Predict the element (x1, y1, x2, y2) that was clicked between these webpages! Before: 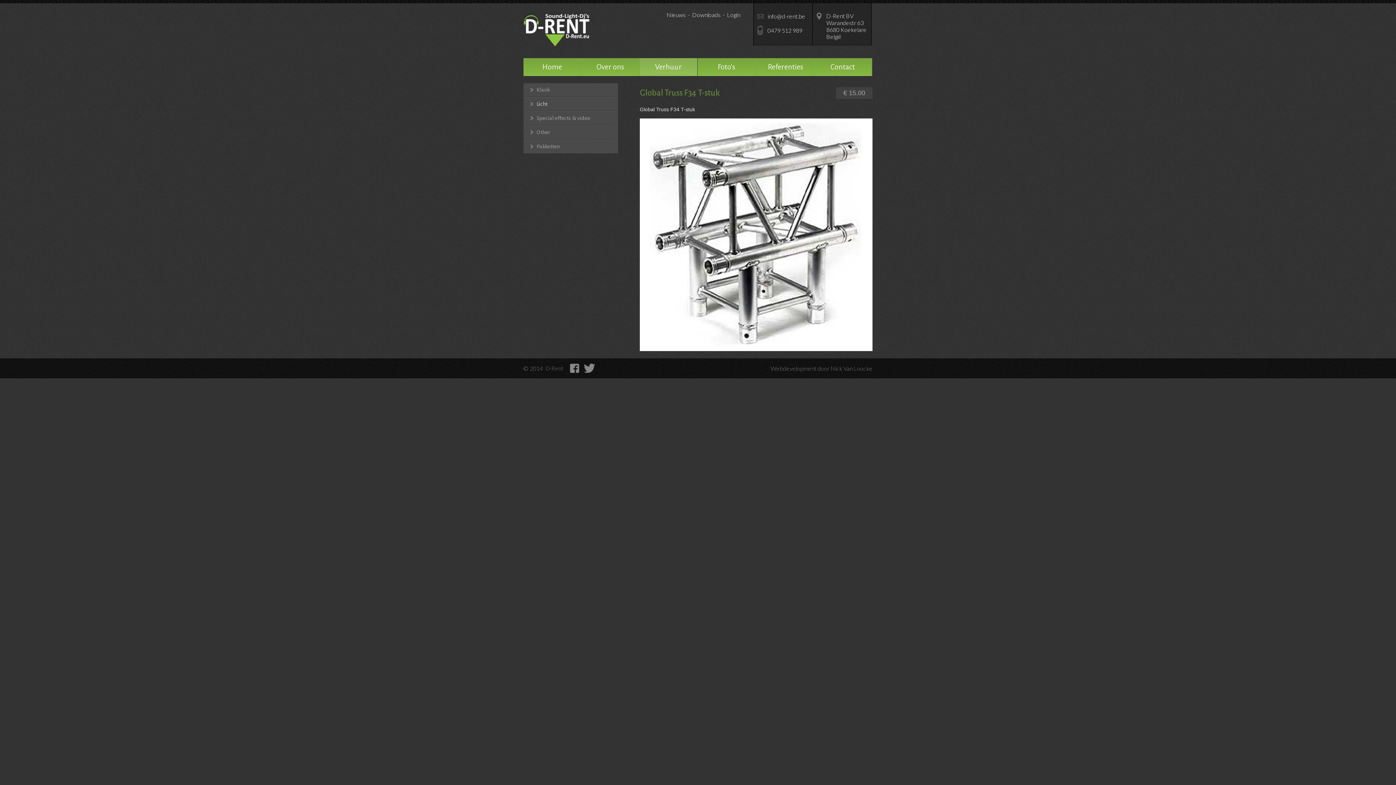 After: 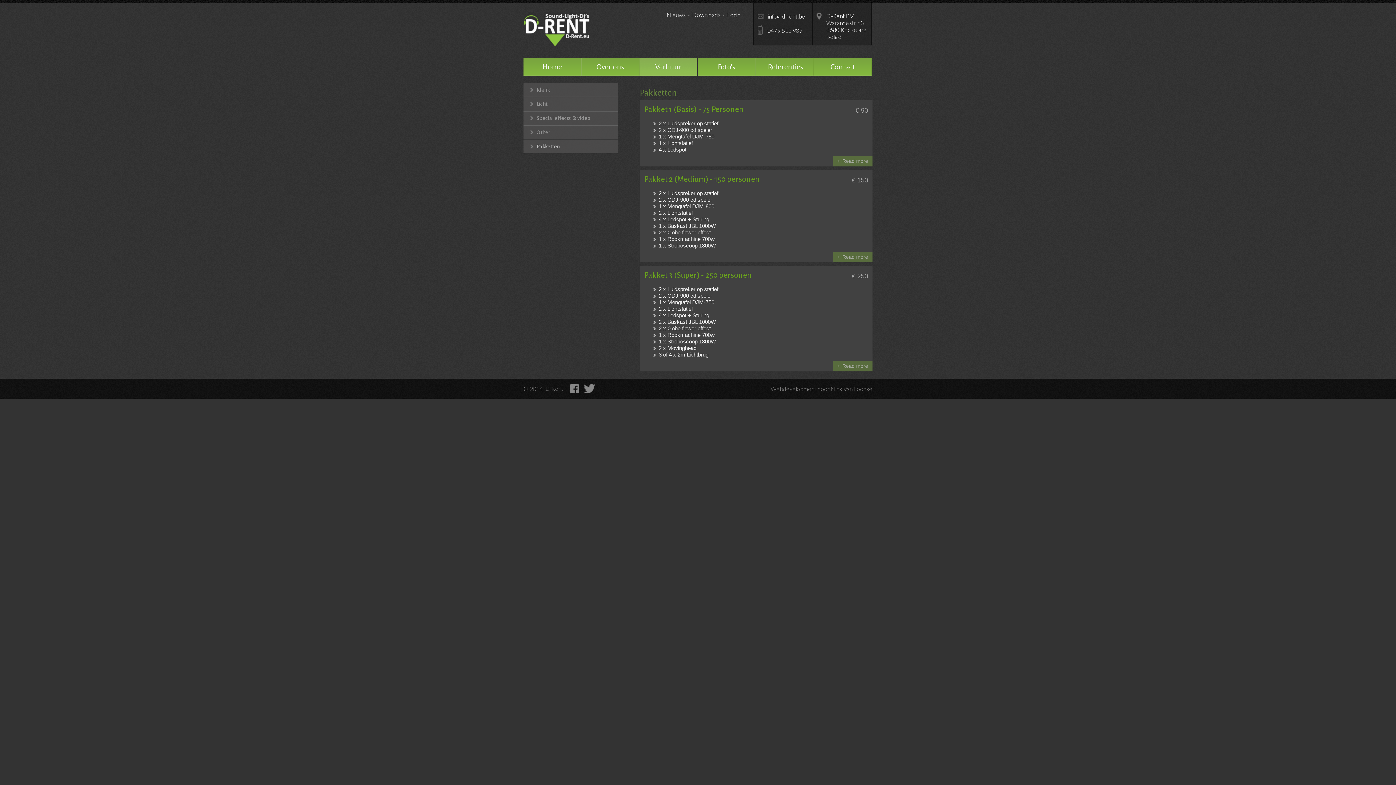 Action: bbox: (523, 139, 618, 153) label: Pakketten